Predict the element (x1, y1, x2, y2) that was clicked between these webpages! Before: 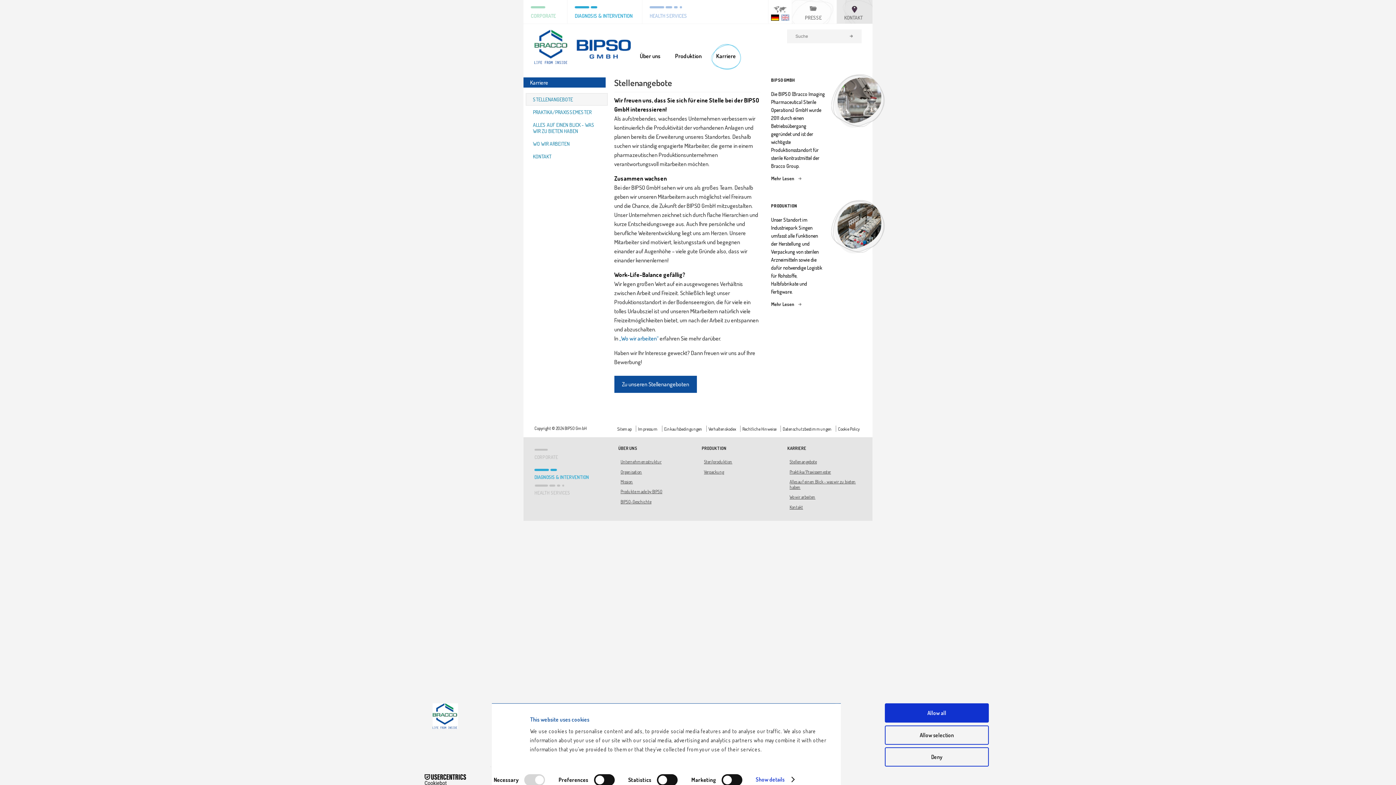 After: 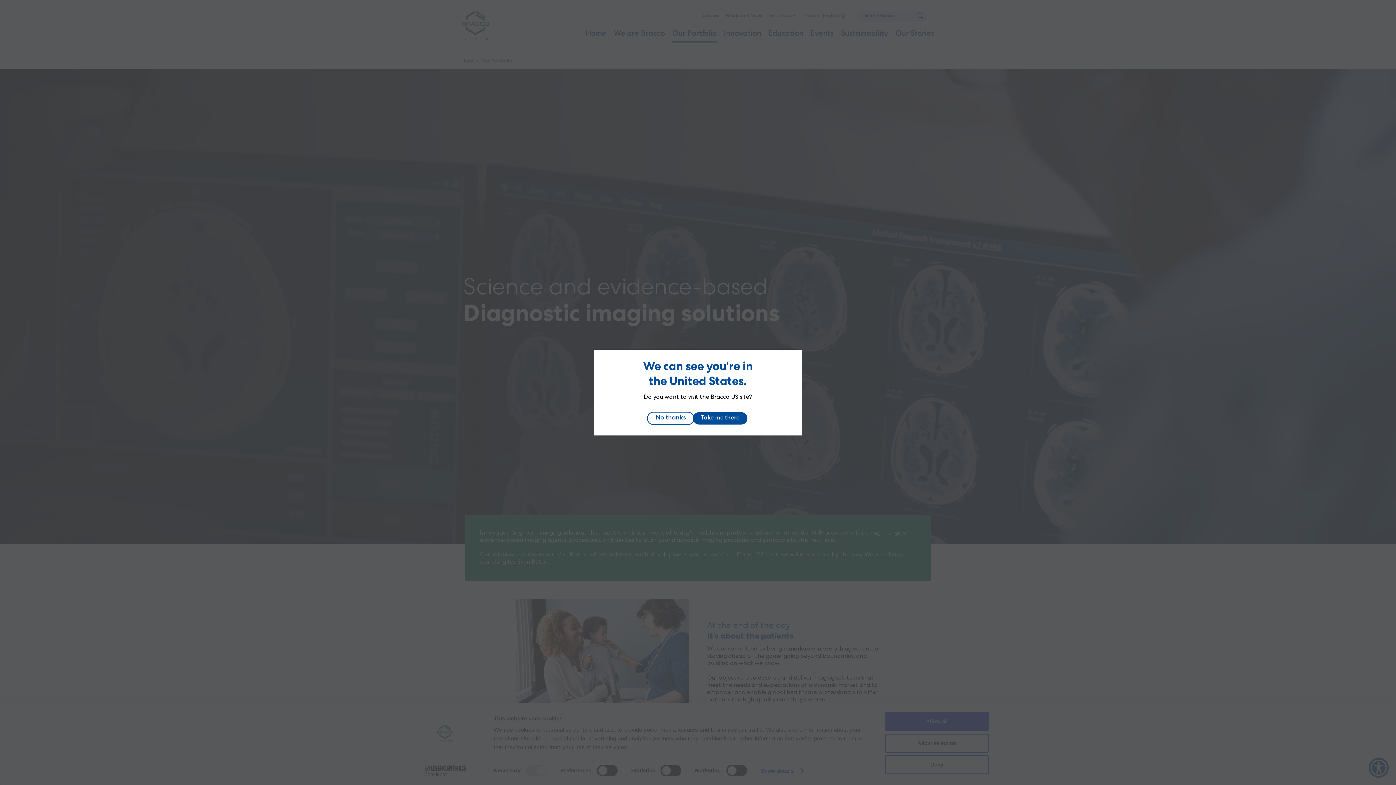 Action: bbox: (534, 469, 589, 480) label: DIAGNOSIS & INTERVENTION